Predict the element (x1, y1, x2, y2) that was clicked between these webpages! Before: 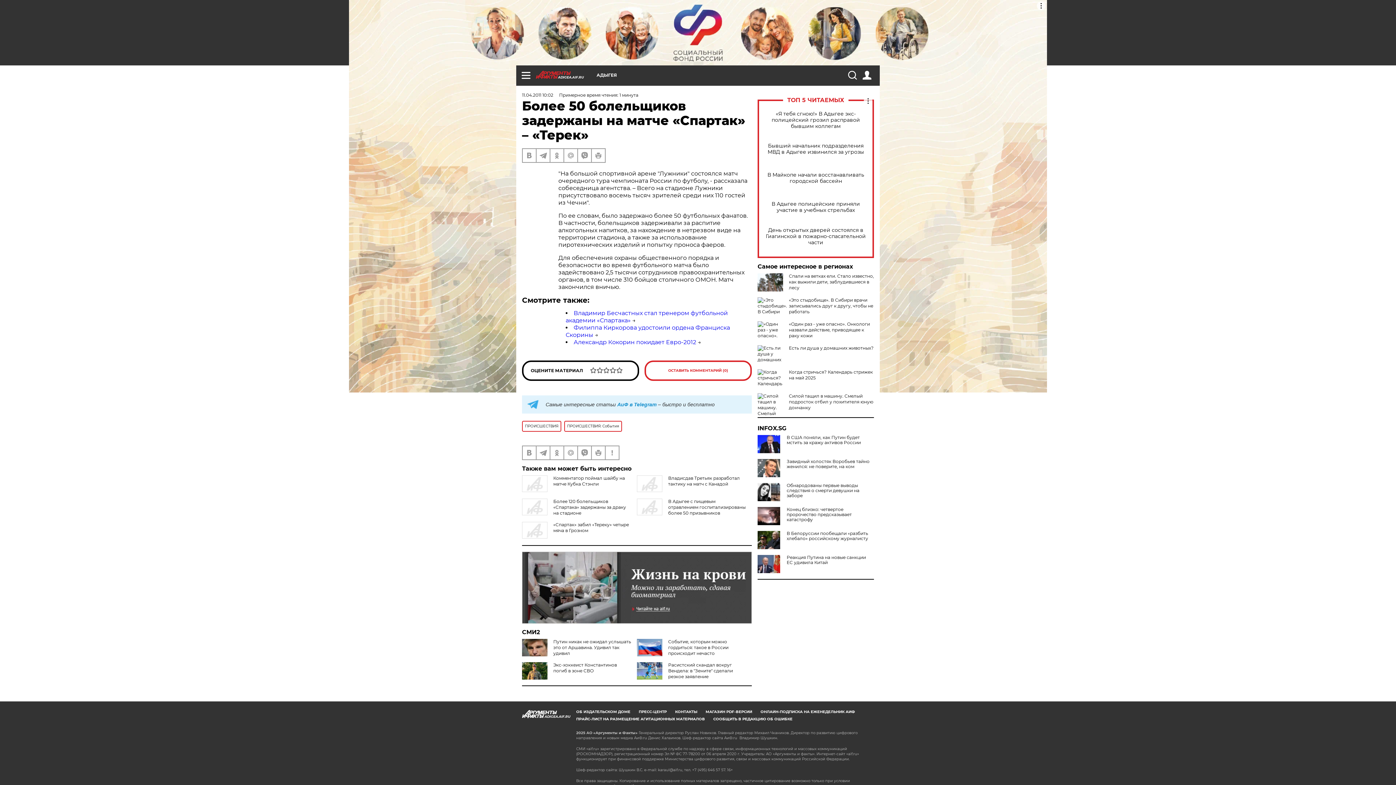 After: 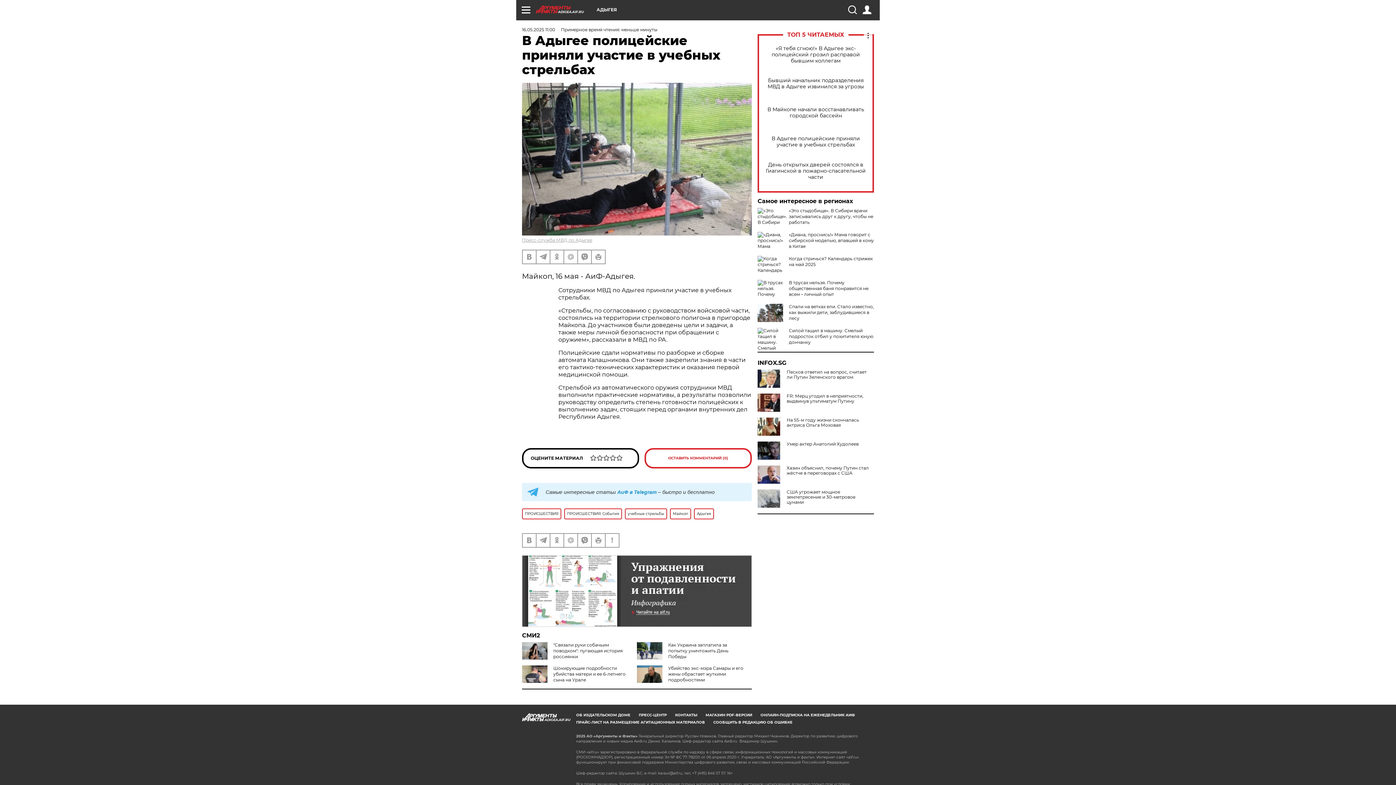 Action: label: В Адыгее полицейские приняли участие в учебных стрельбах bbox: (765, 201, 866, 213)